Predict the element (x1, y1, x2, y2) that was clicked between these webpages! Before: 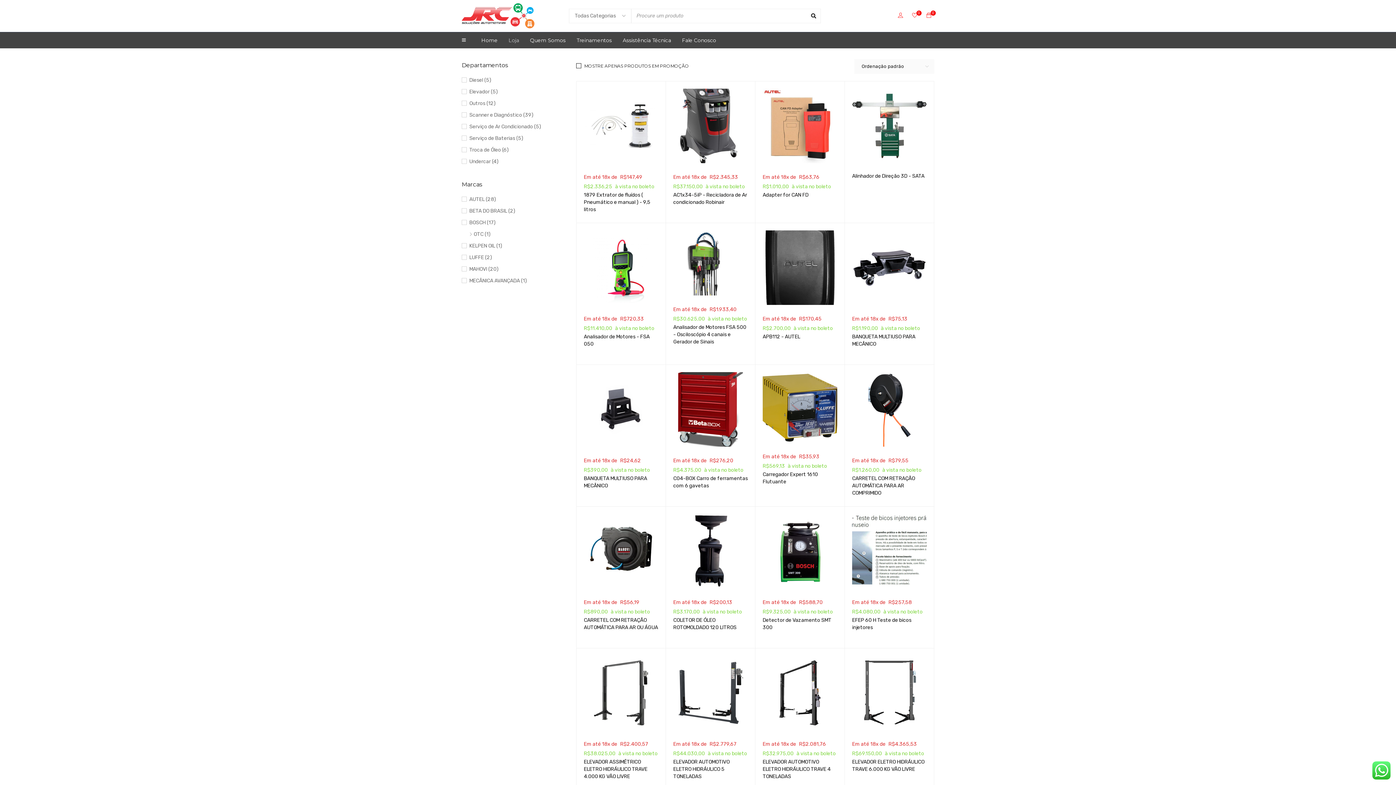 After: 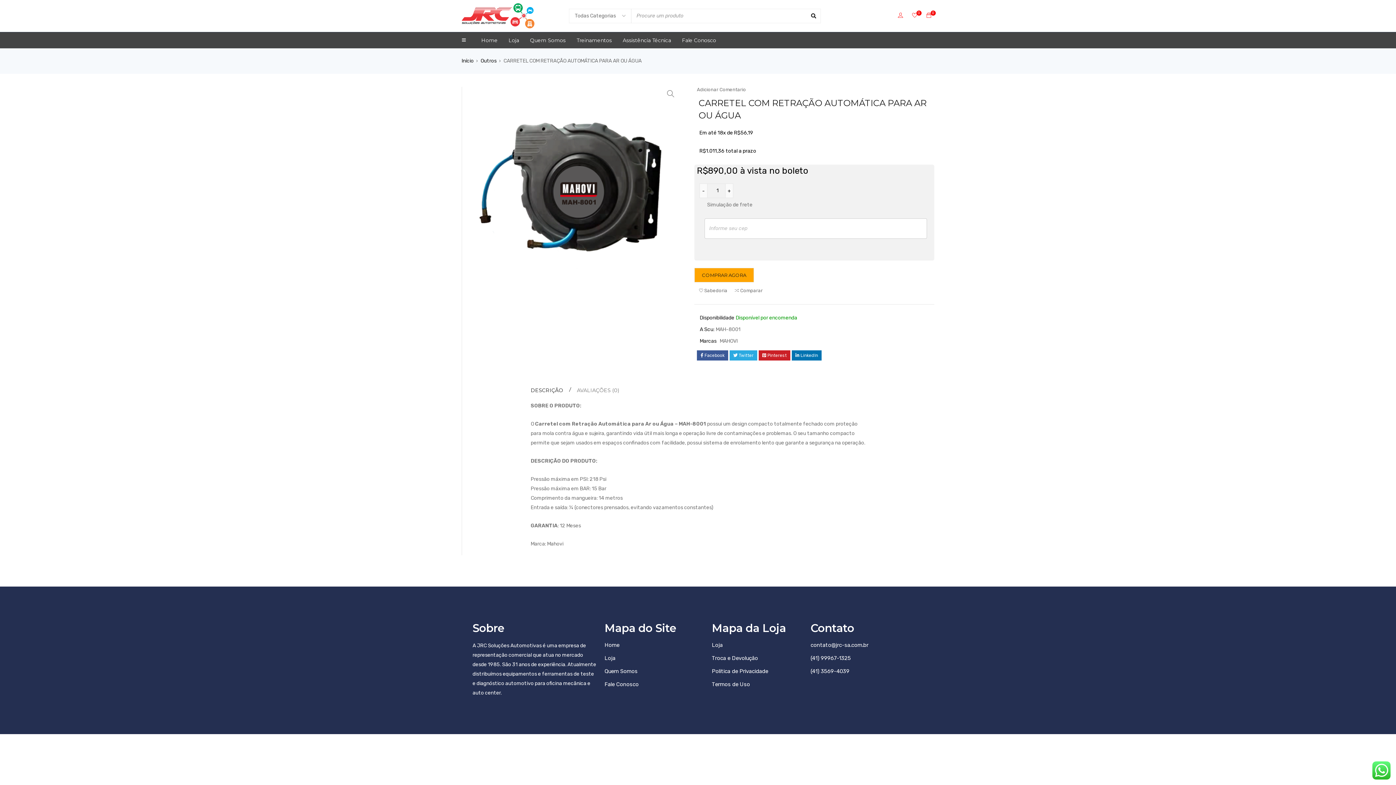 Action: bbox: (584, 514, 658, 588)